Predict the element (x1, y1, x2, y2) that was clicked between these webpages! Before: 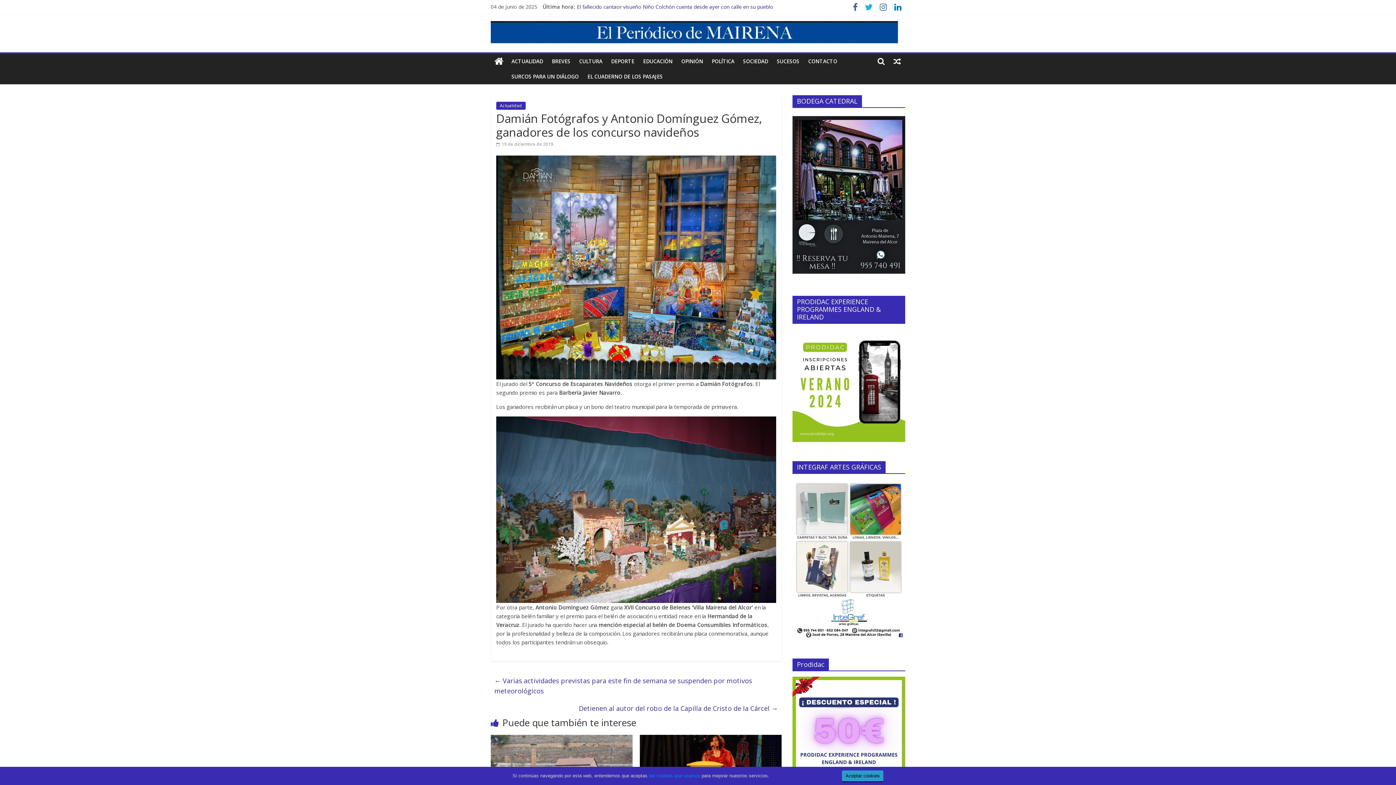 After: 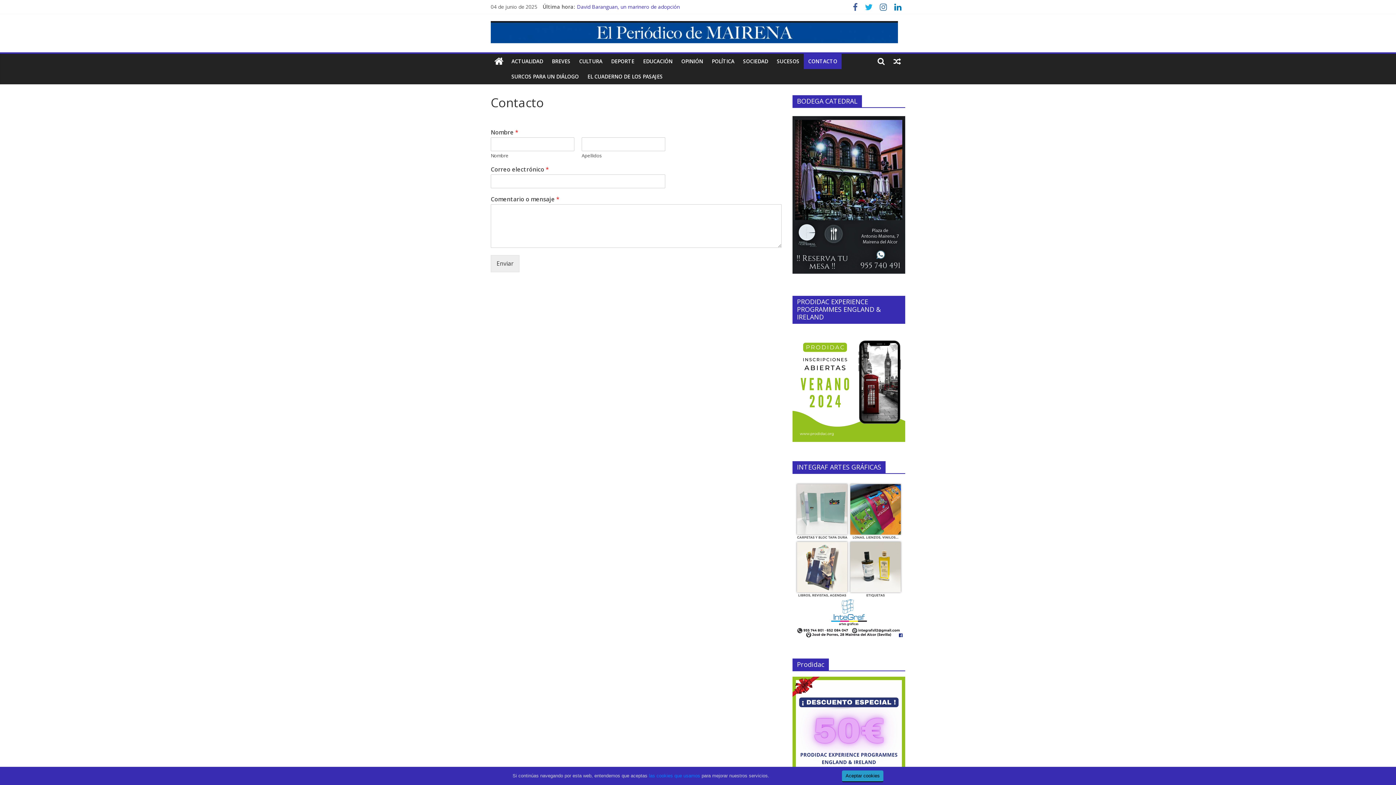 Action: bbox: (804, 53, 841, 69) label: CONTACTO